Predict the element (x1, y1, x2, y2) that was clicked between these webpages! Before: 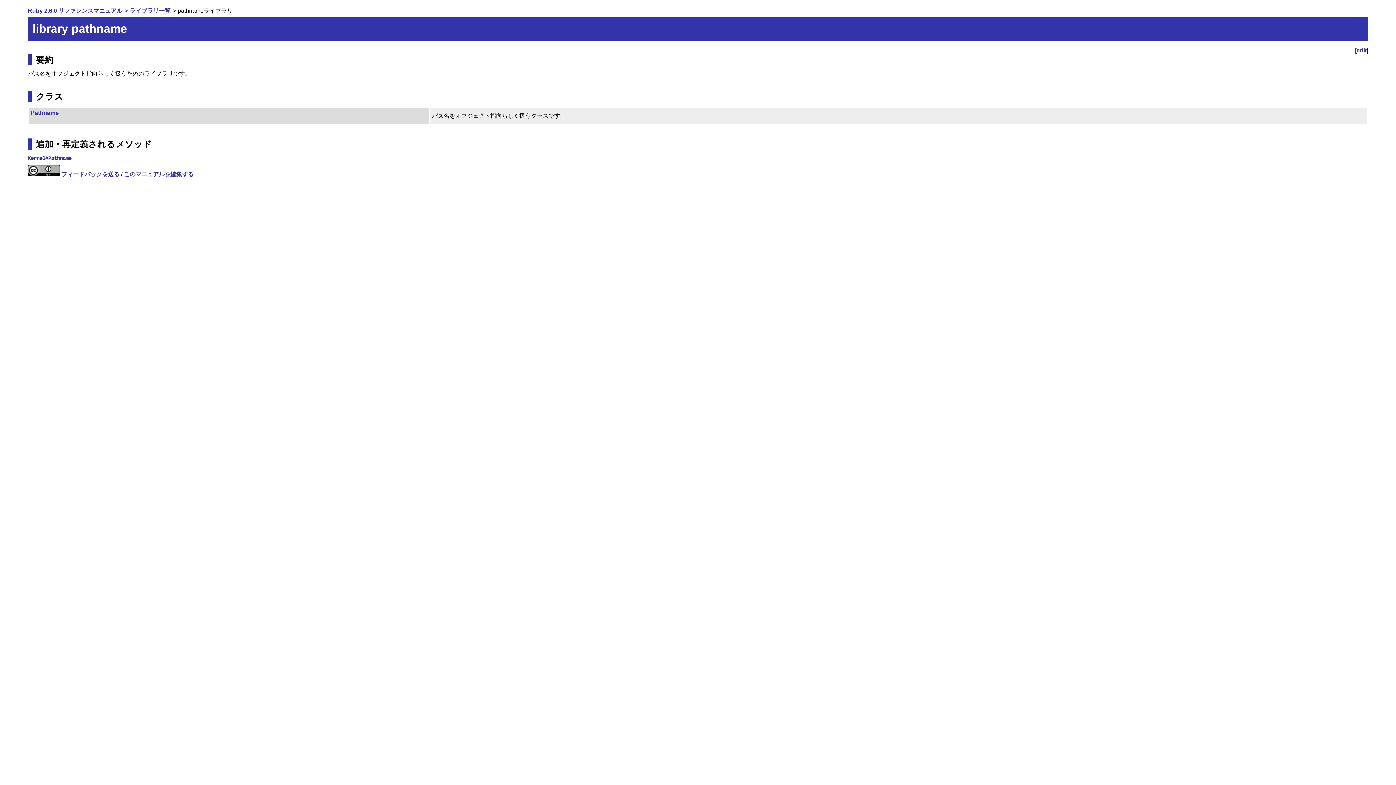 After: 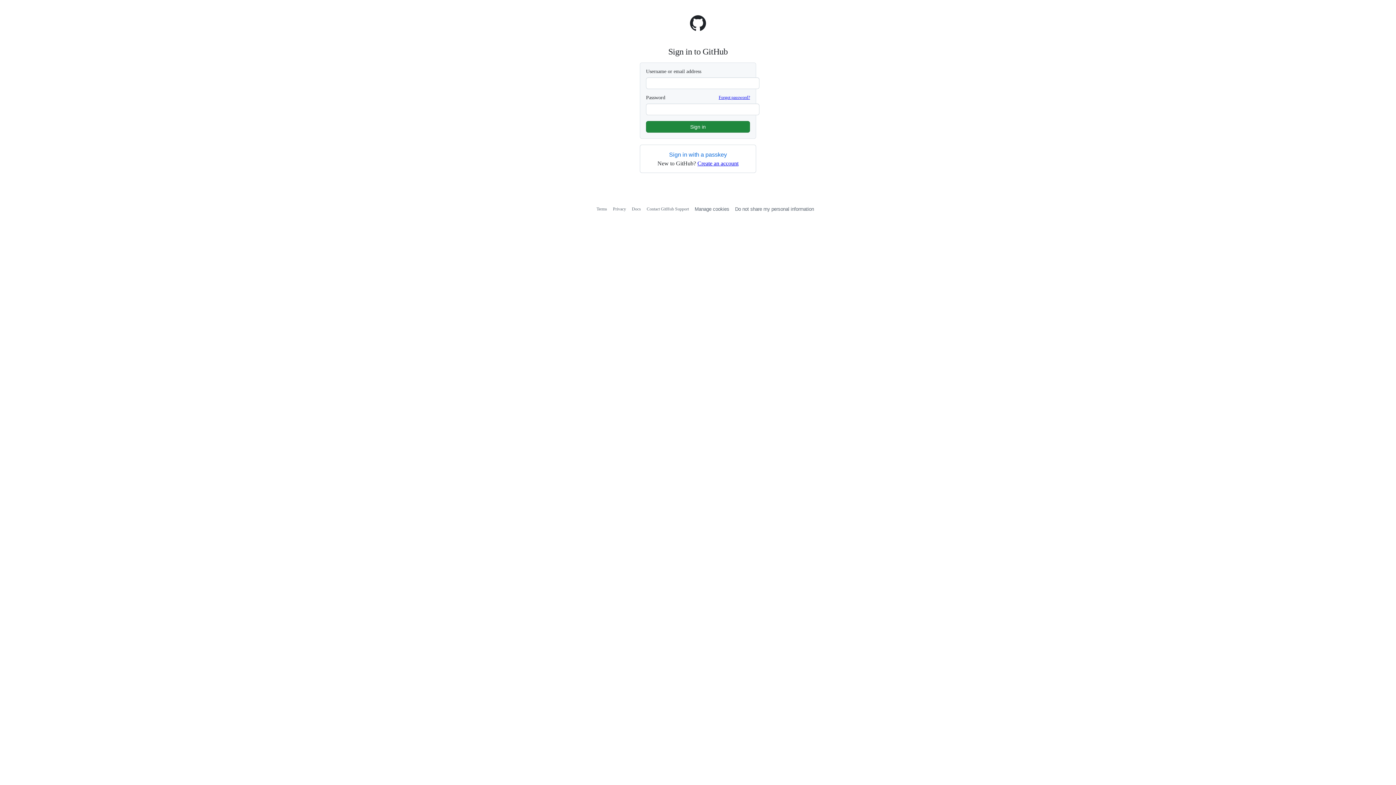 Action: label: このマニュアルを編集する bbox: (123, 171, 193, 177)